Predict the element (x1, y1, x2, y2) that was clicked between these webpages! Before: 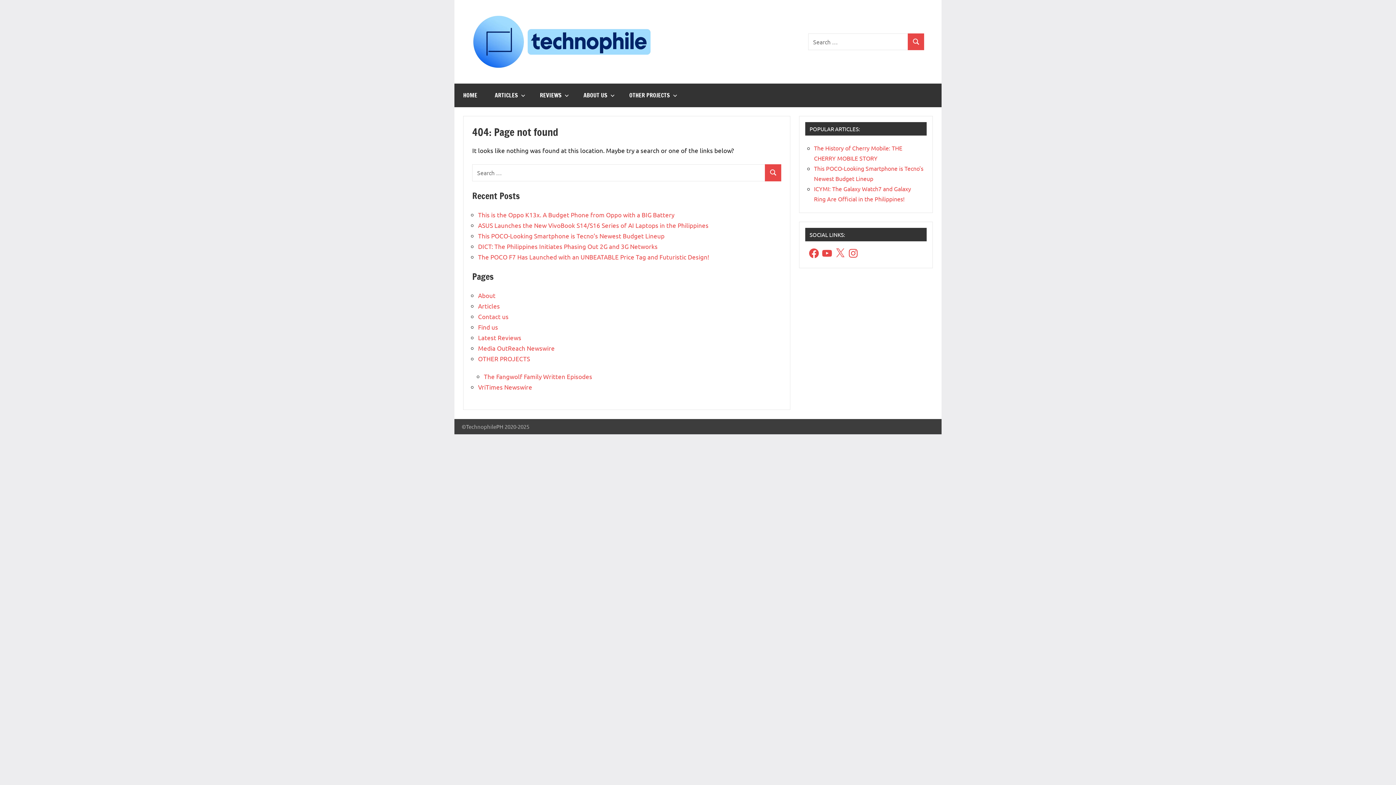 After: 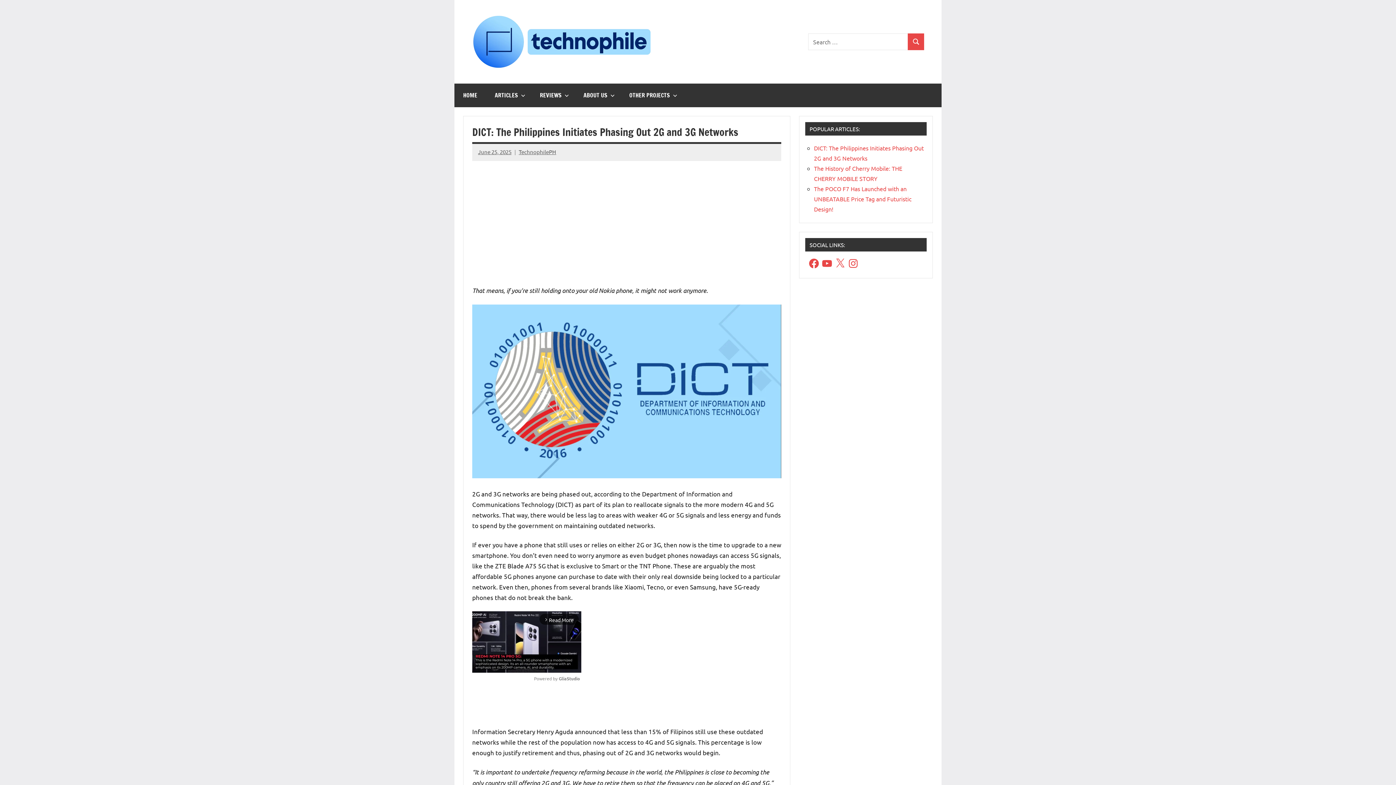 Action: bbox: (478, 242, 657, 250) label: DICT: The Philippines Initiates Phasing Out 2G and 3G Networks